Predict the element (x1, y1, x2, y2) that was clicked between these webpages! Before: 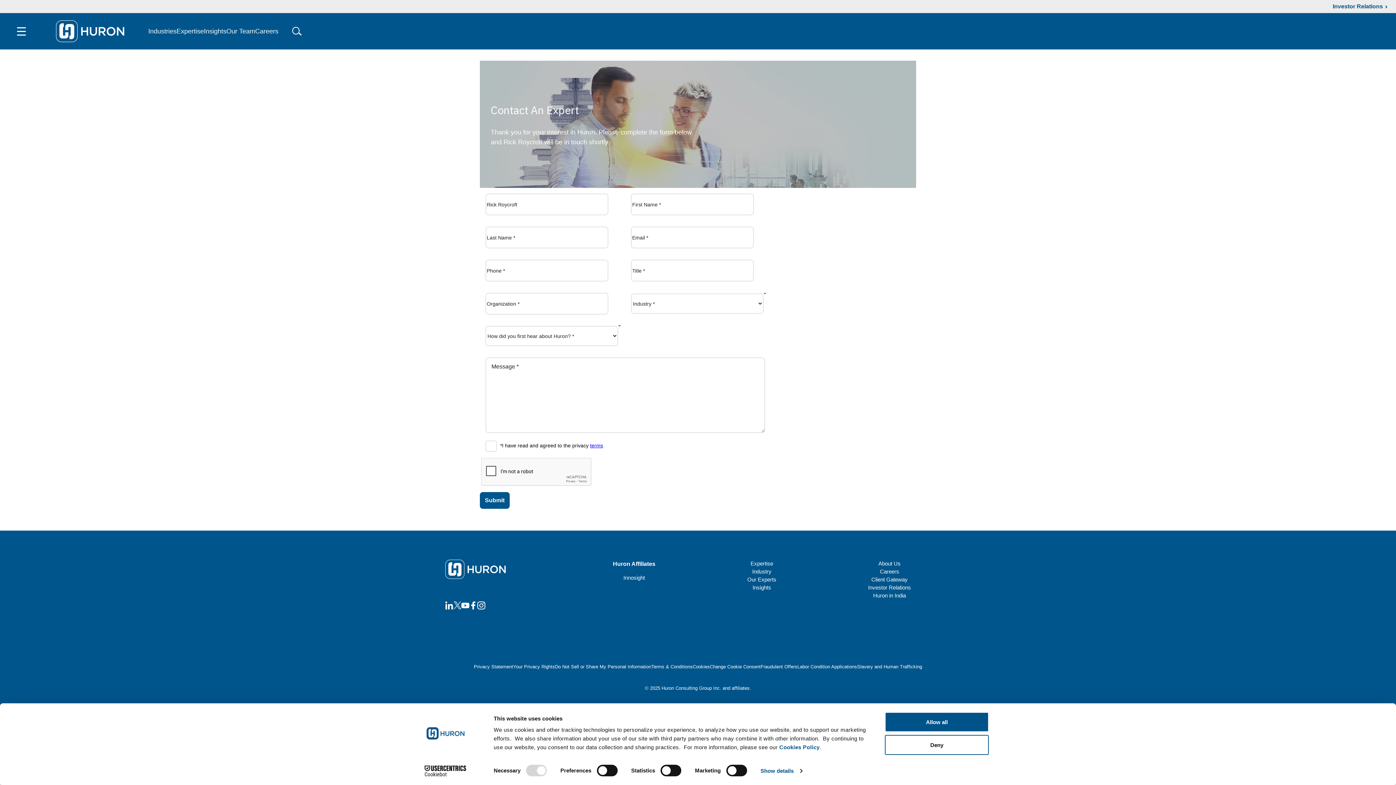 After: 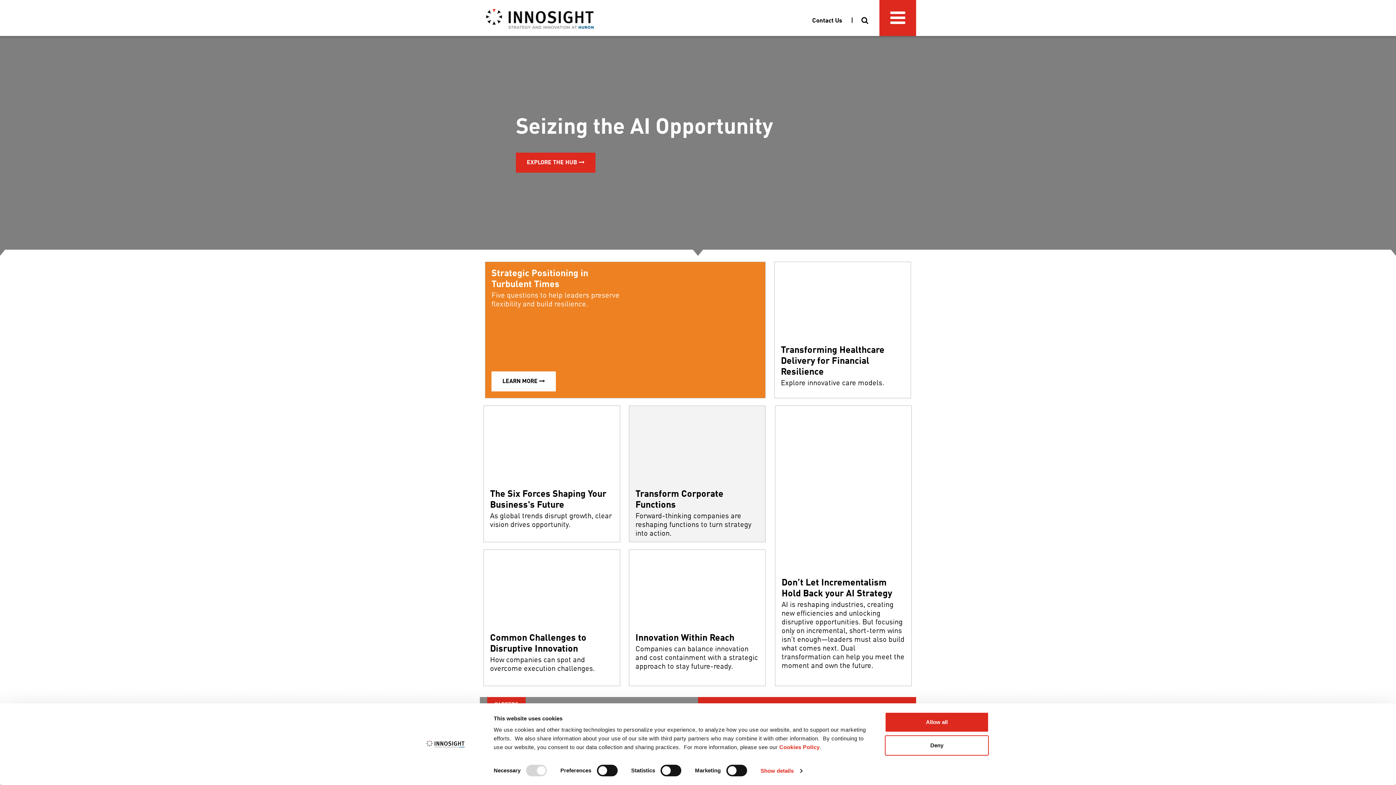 Action: label: Innosight bbox: (623, 574, 645, 581)